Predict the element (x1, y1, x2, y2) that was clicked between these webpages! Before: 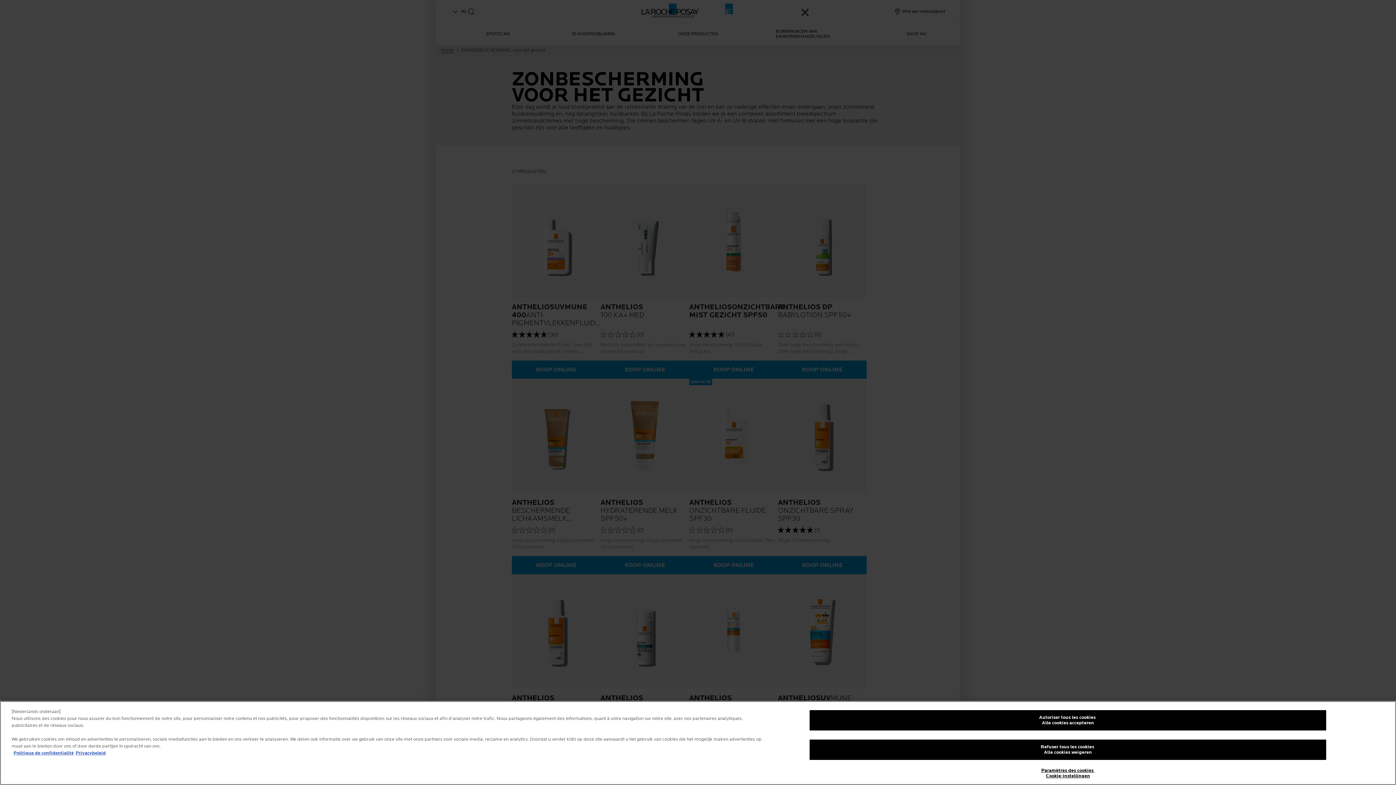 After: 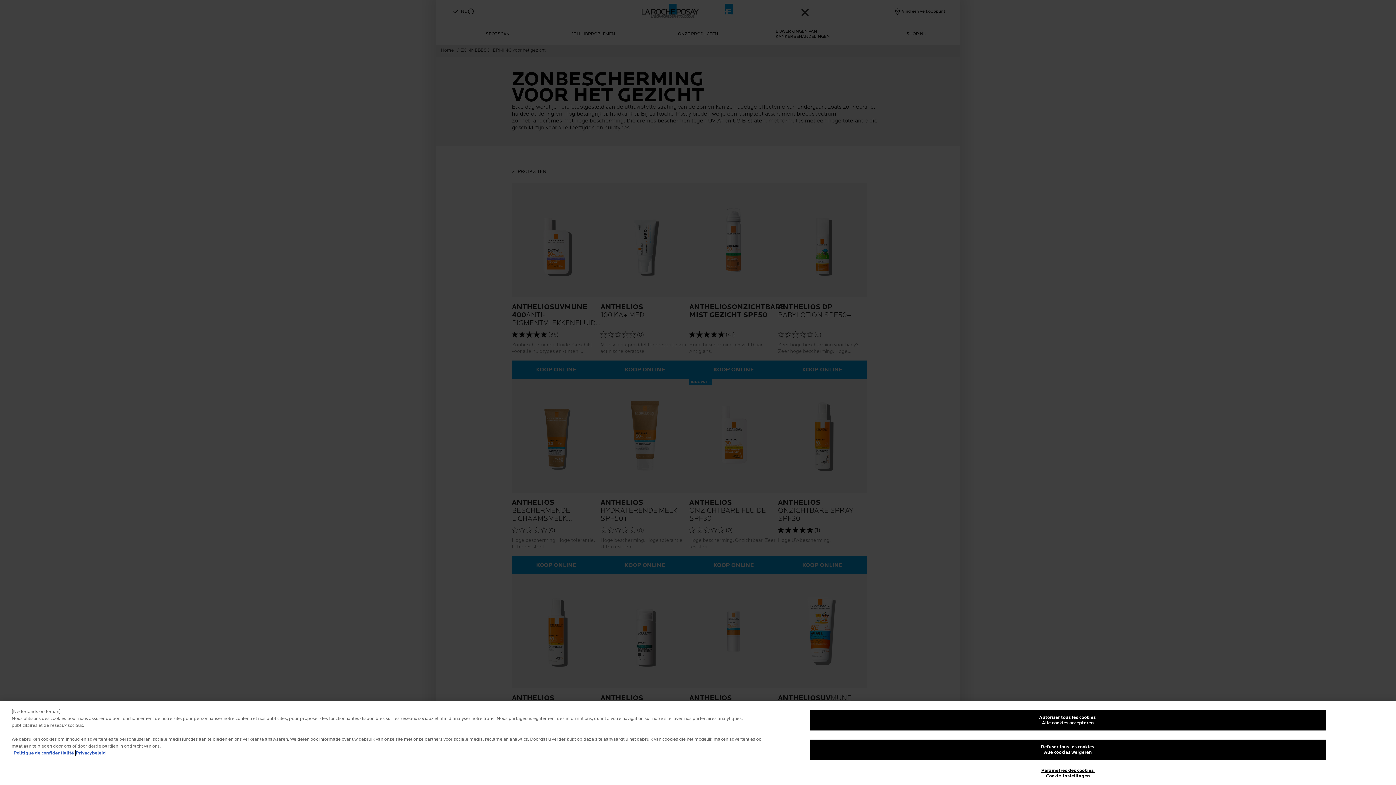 Action: label: , s'ouvre dans un nouvel onglet bbox: (75, 750, 105, 756)